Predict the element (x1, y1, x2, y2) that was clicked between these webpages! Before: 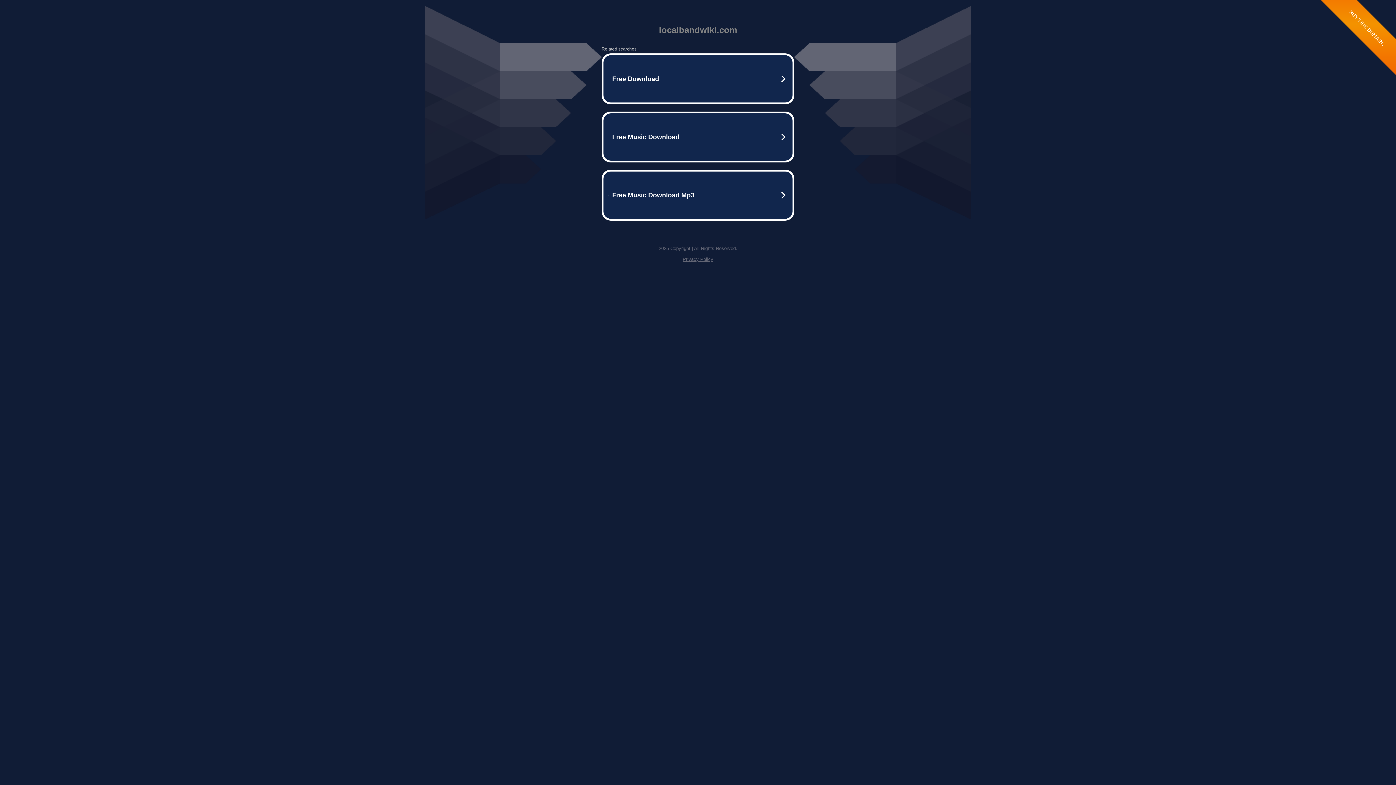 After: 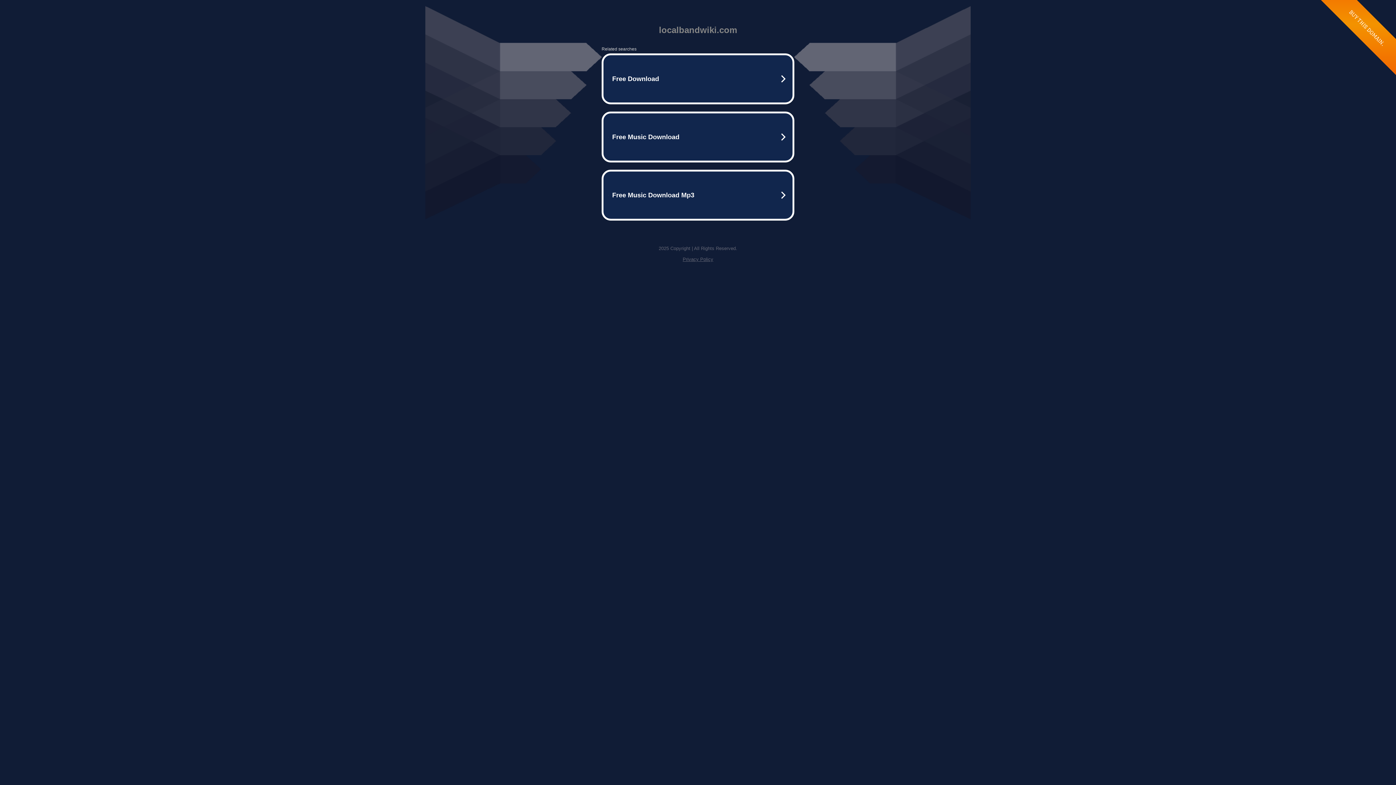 Action: bbox: (682, 256, 713, 262) label: Privacy Policy